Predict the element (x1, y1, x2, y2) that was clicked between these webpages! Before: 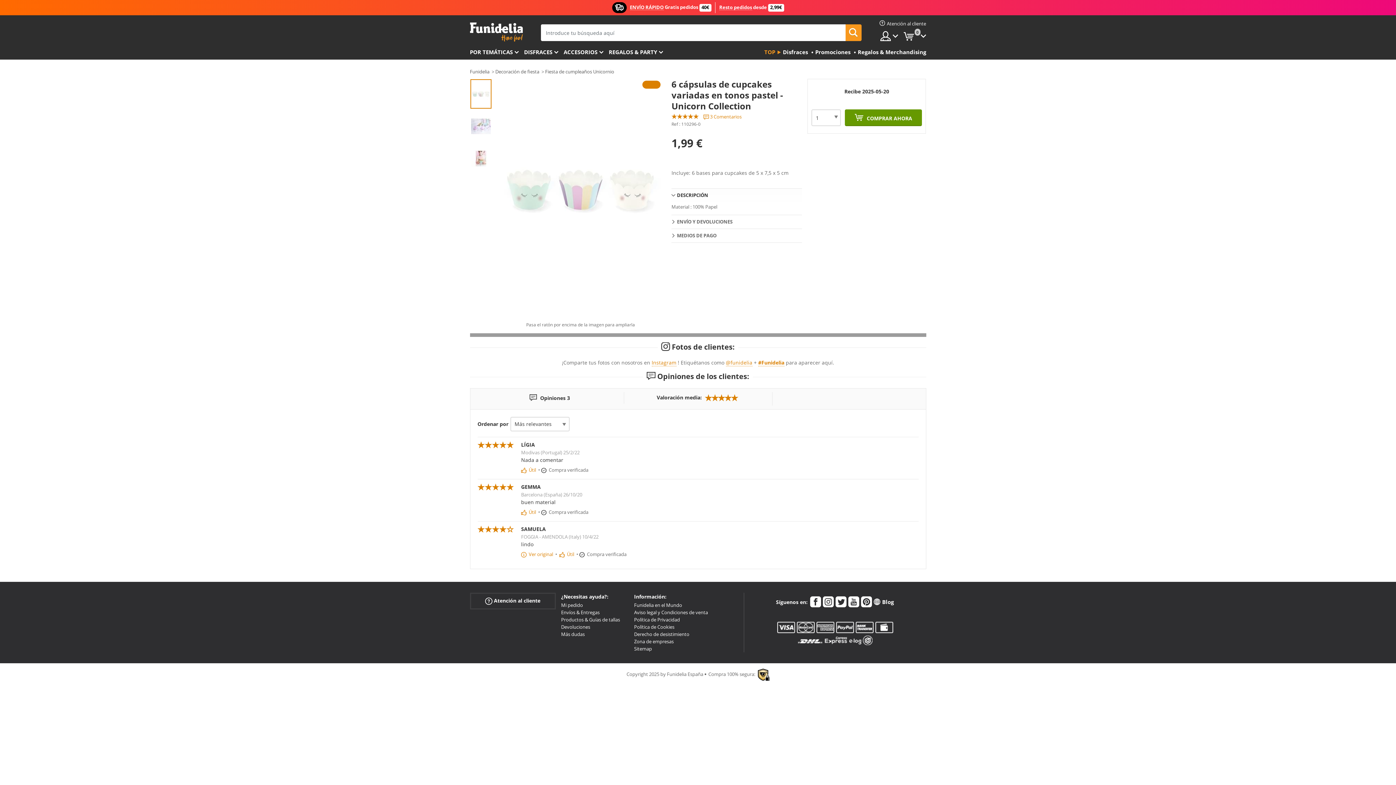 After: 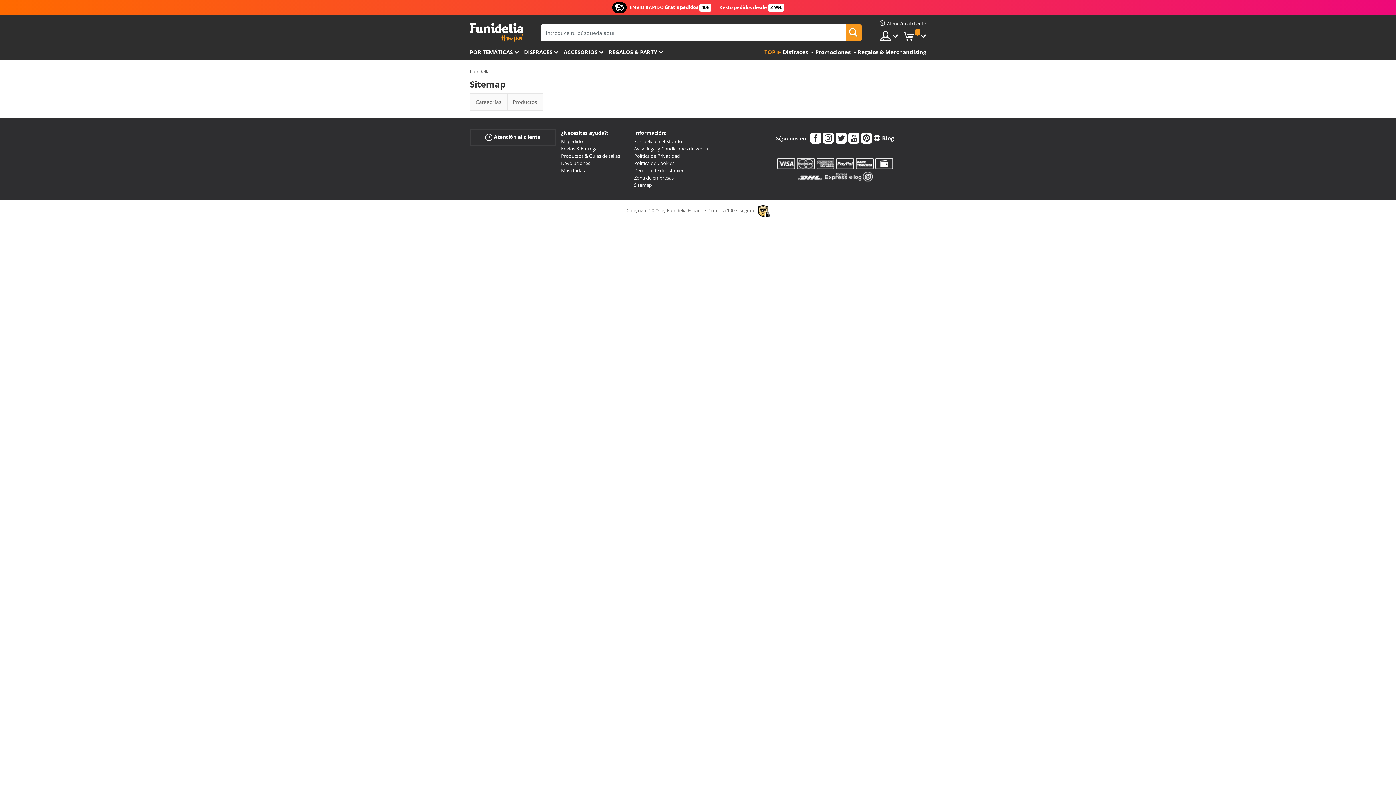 Action: label: Sitemap bbox: (634, 645, 652, 652)